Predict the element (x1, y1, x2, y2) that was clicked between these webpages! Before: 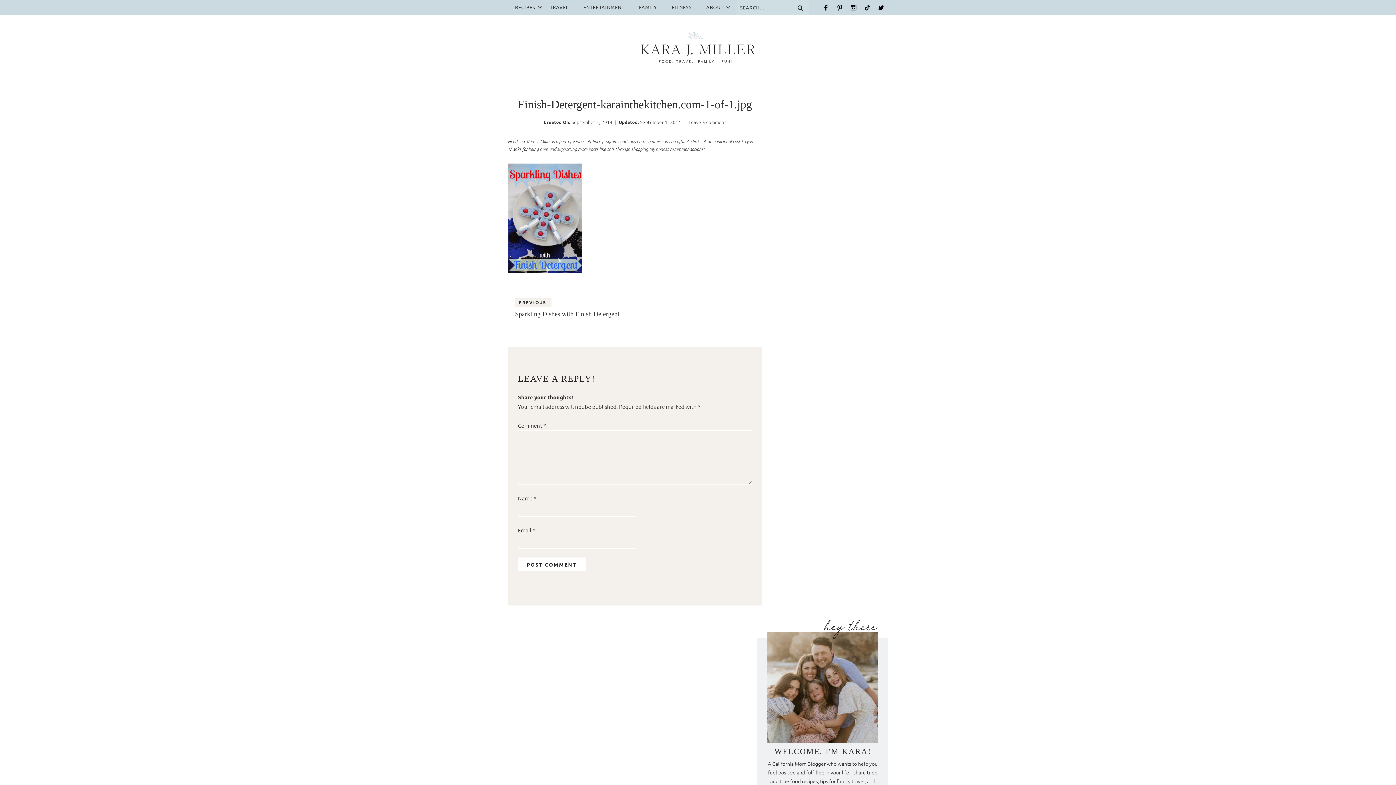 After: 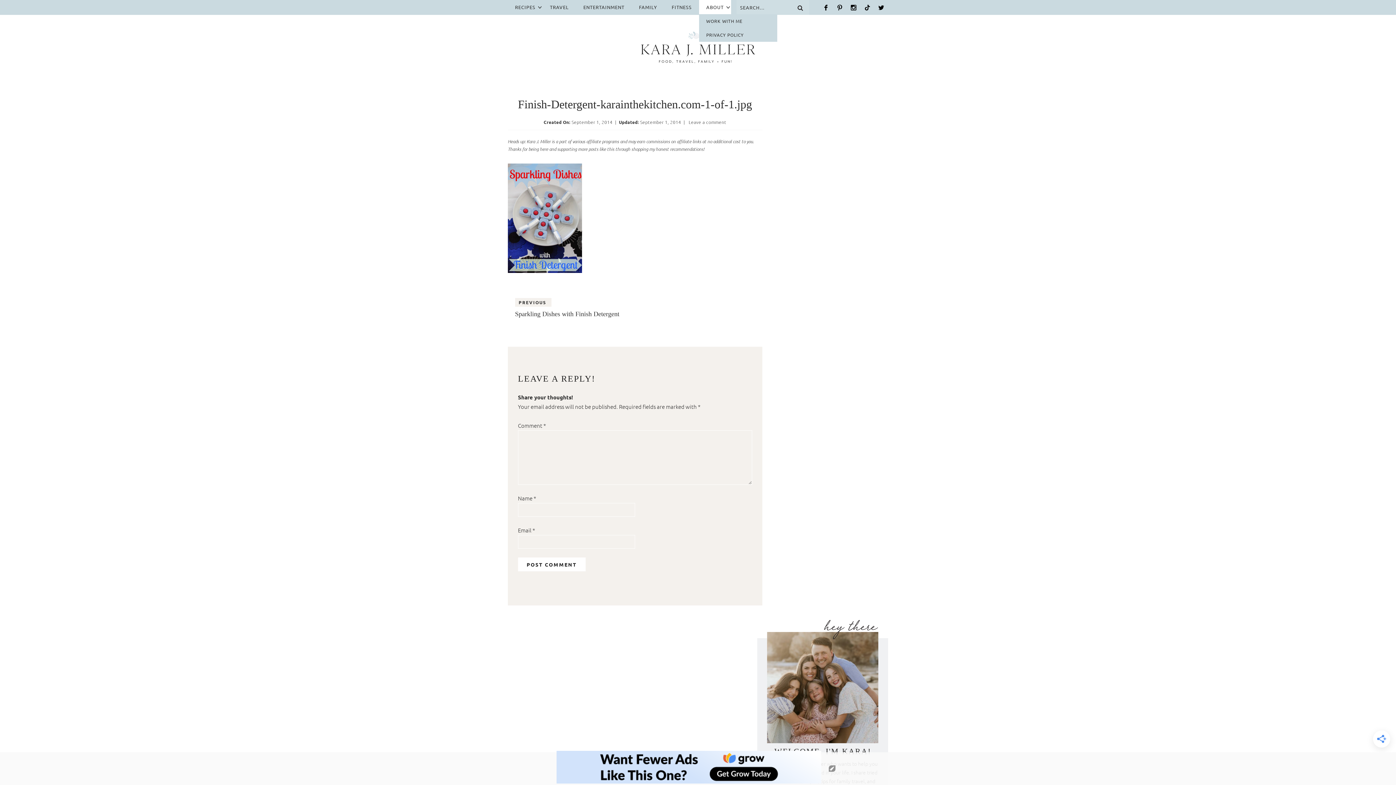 Action: bbox: (725, 4, 731, 10)